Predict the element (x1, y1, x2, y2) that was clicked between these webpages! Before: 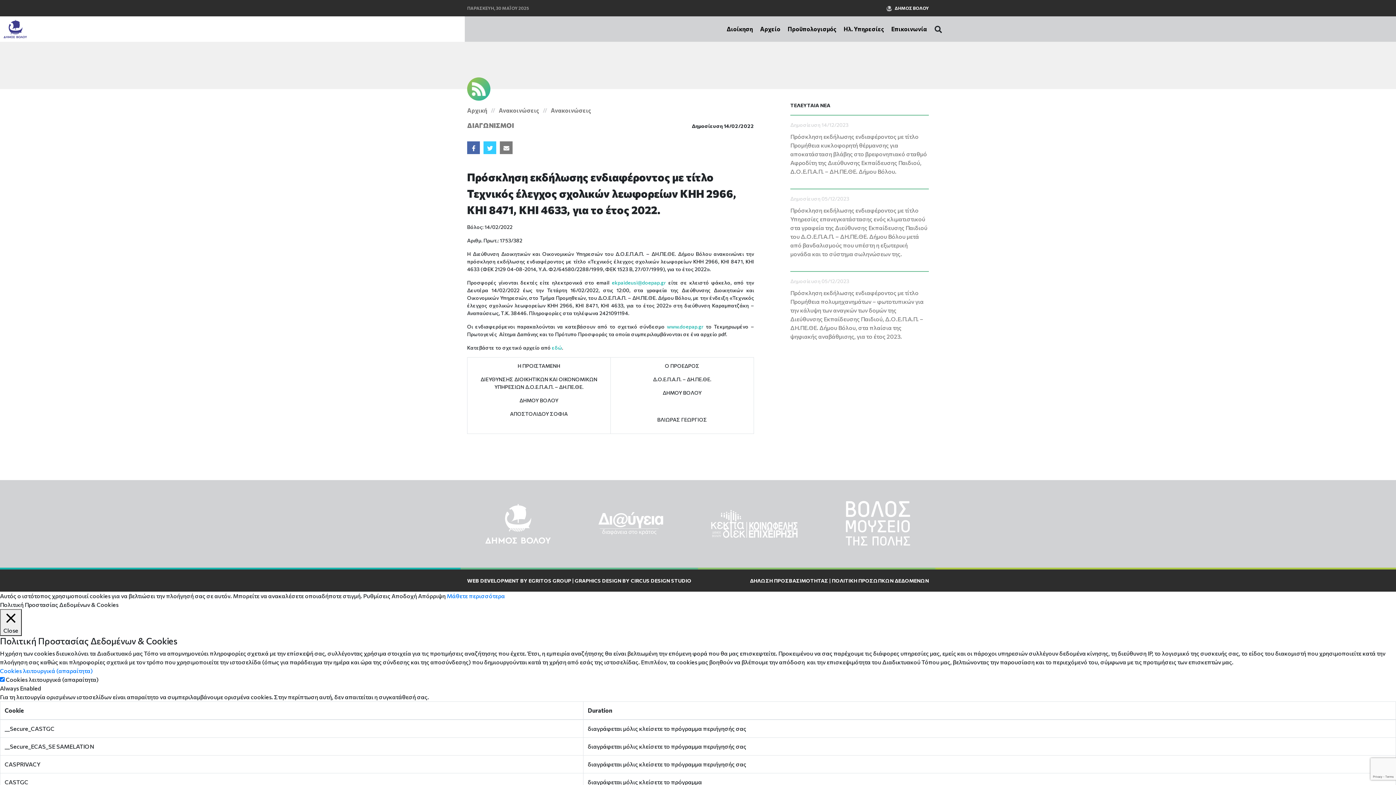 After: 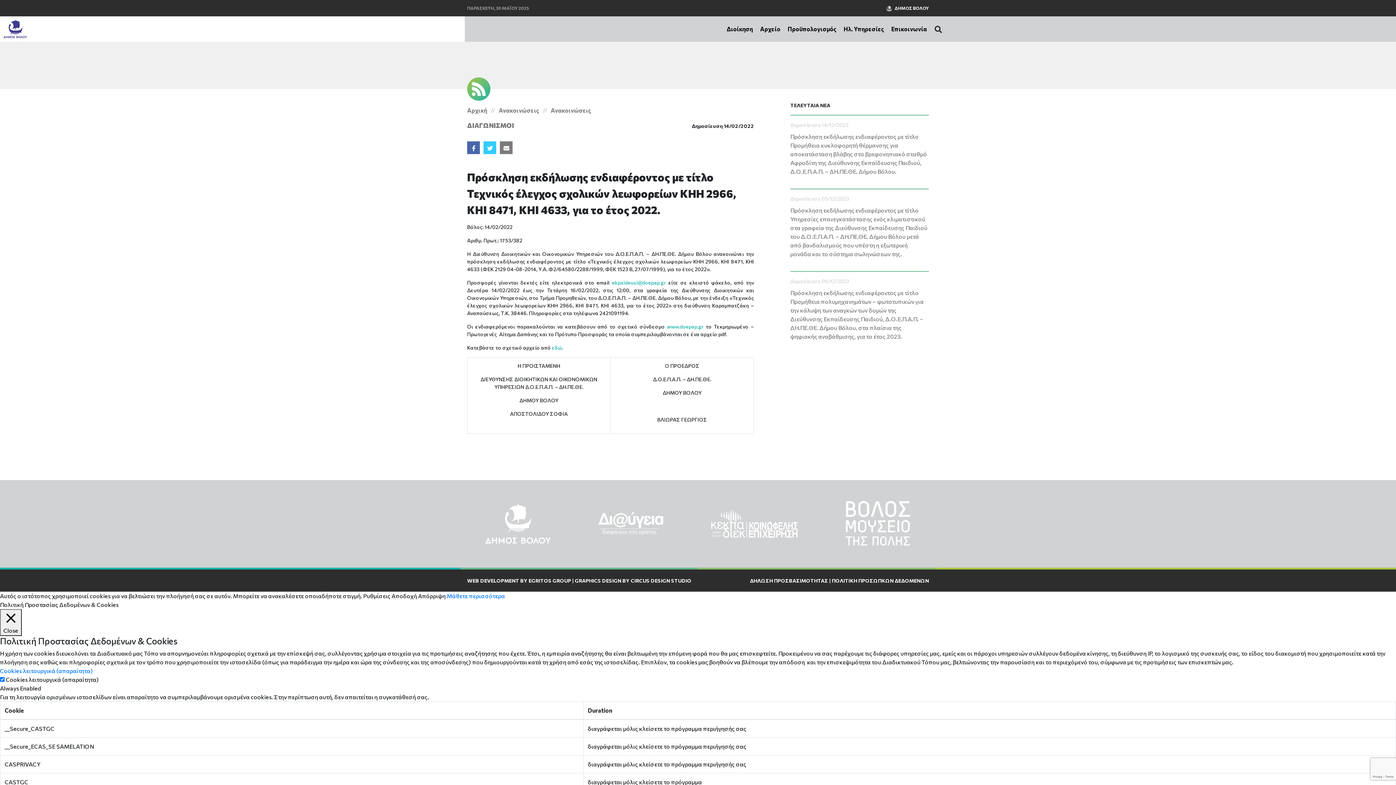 Action: bbox: (467, 577, 571, 583) label: WEB DEVELOPMENT BY EGRITOS GROUP